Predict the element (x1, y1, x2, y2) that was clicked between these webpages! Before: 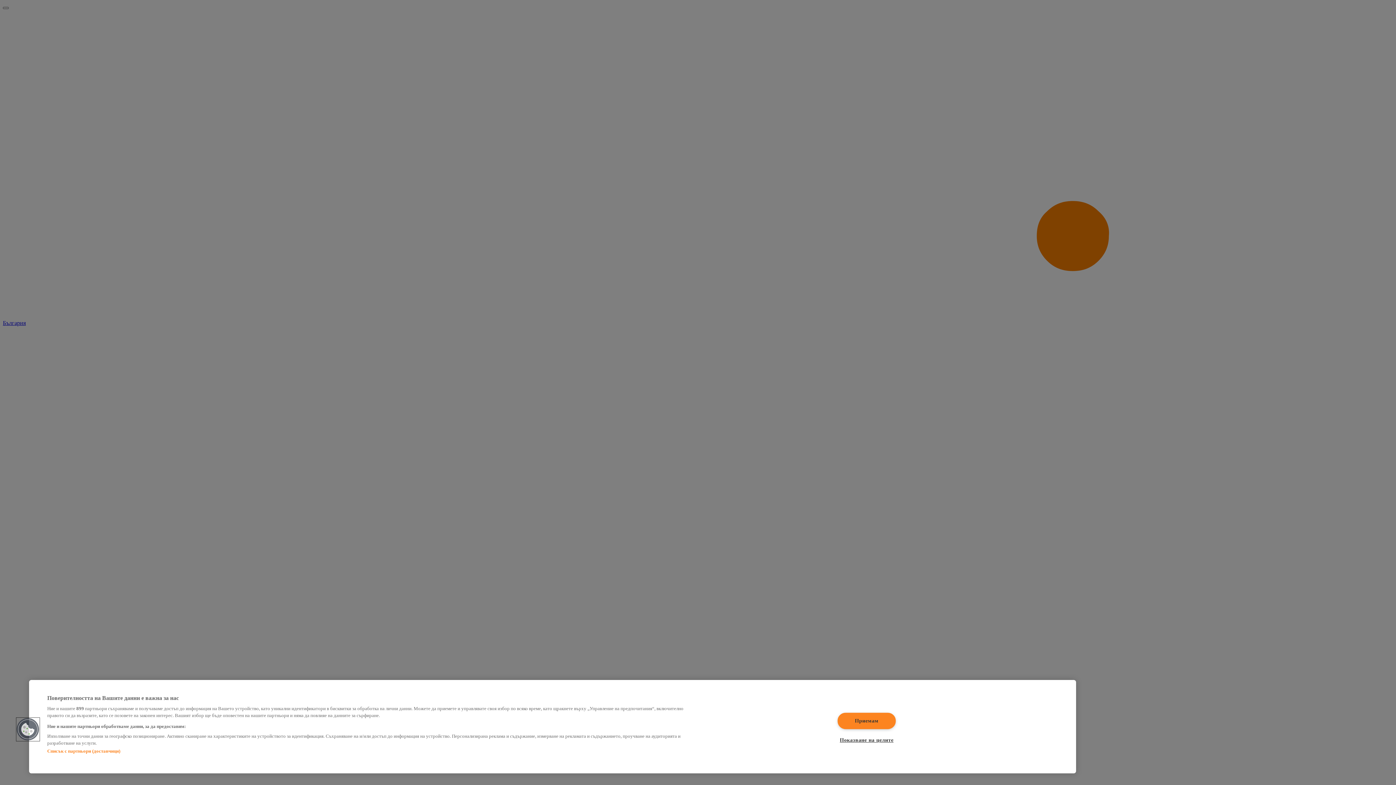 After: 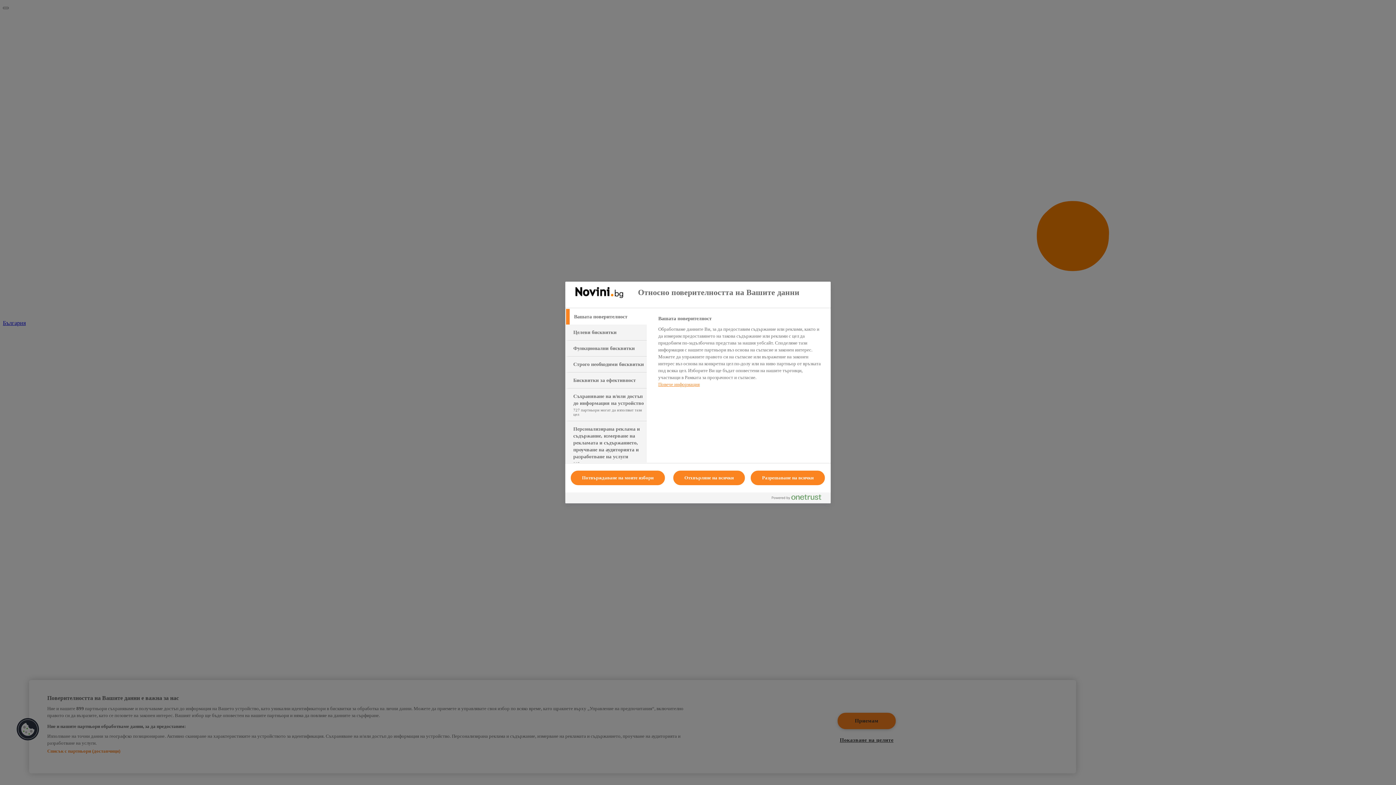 Action: bbox: (16, 718, 39, 741) label: Cookies